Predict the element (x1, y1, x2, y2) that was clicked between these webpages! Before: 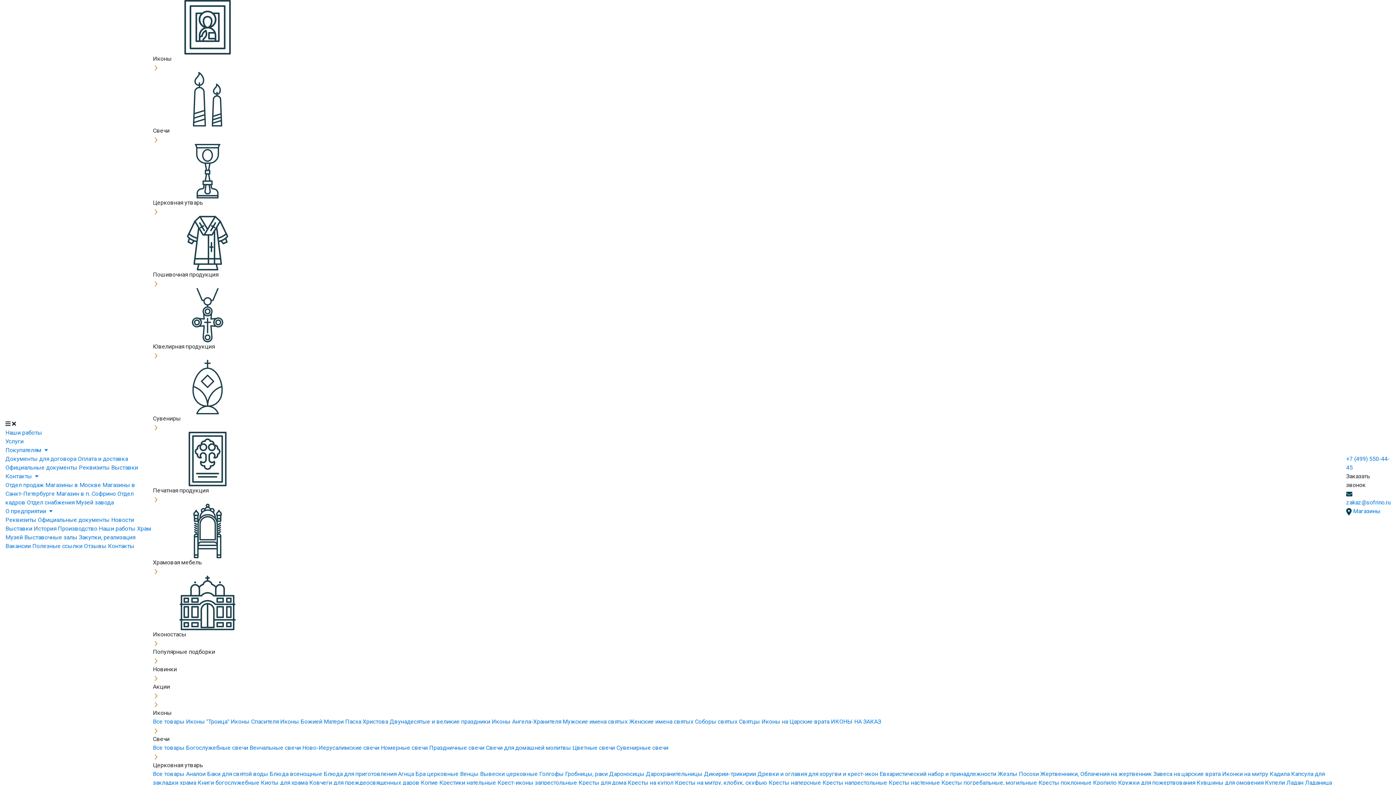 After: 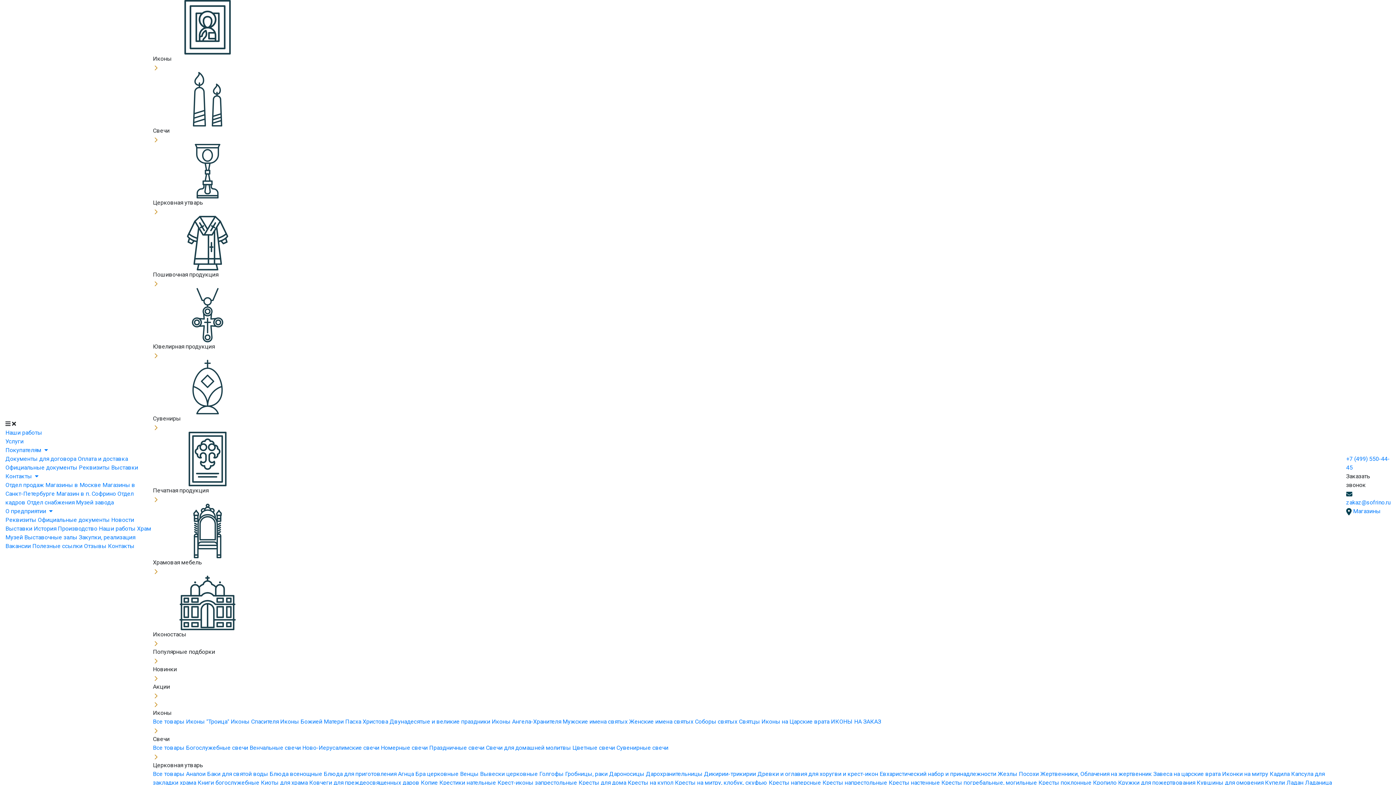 Action: bbox: (32, 542, 84, 549) label: Полезные ссылки 